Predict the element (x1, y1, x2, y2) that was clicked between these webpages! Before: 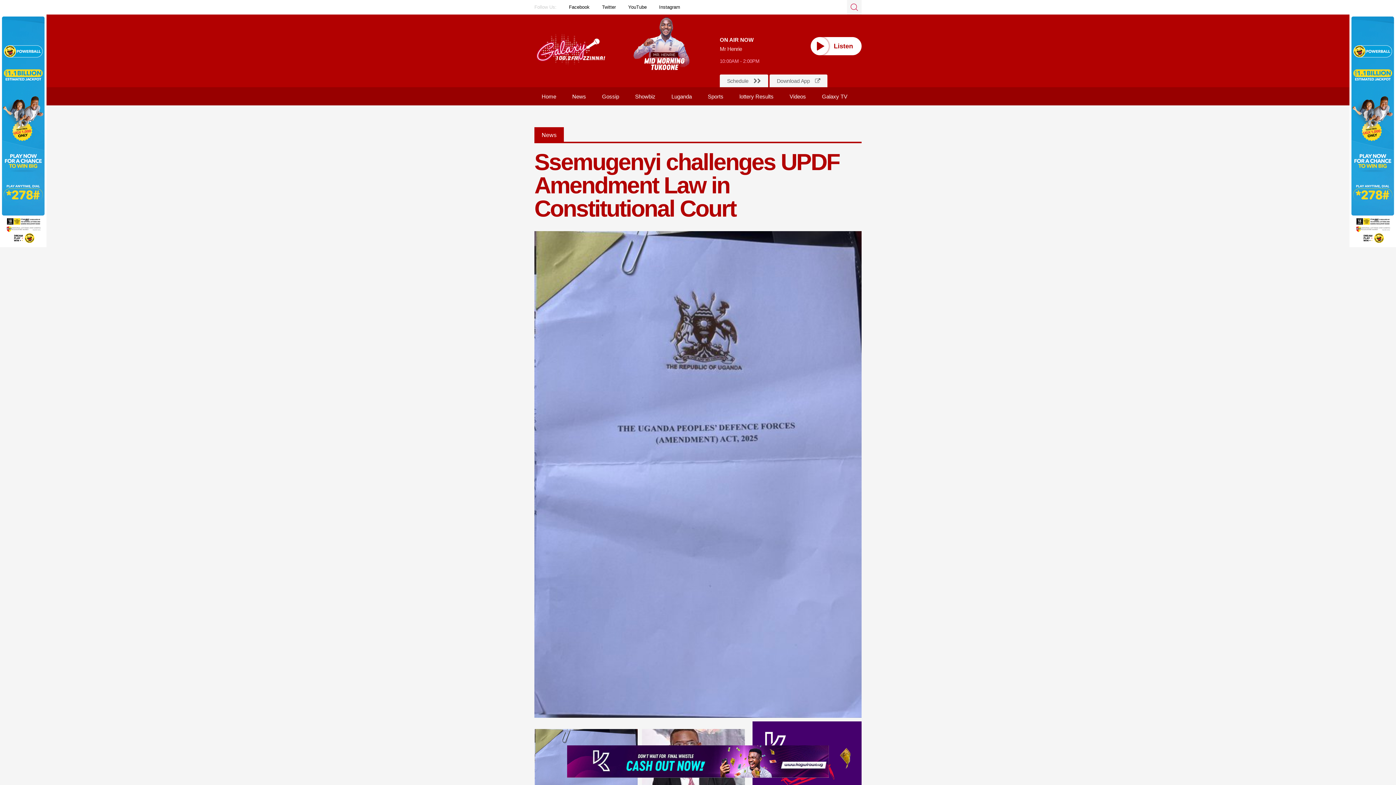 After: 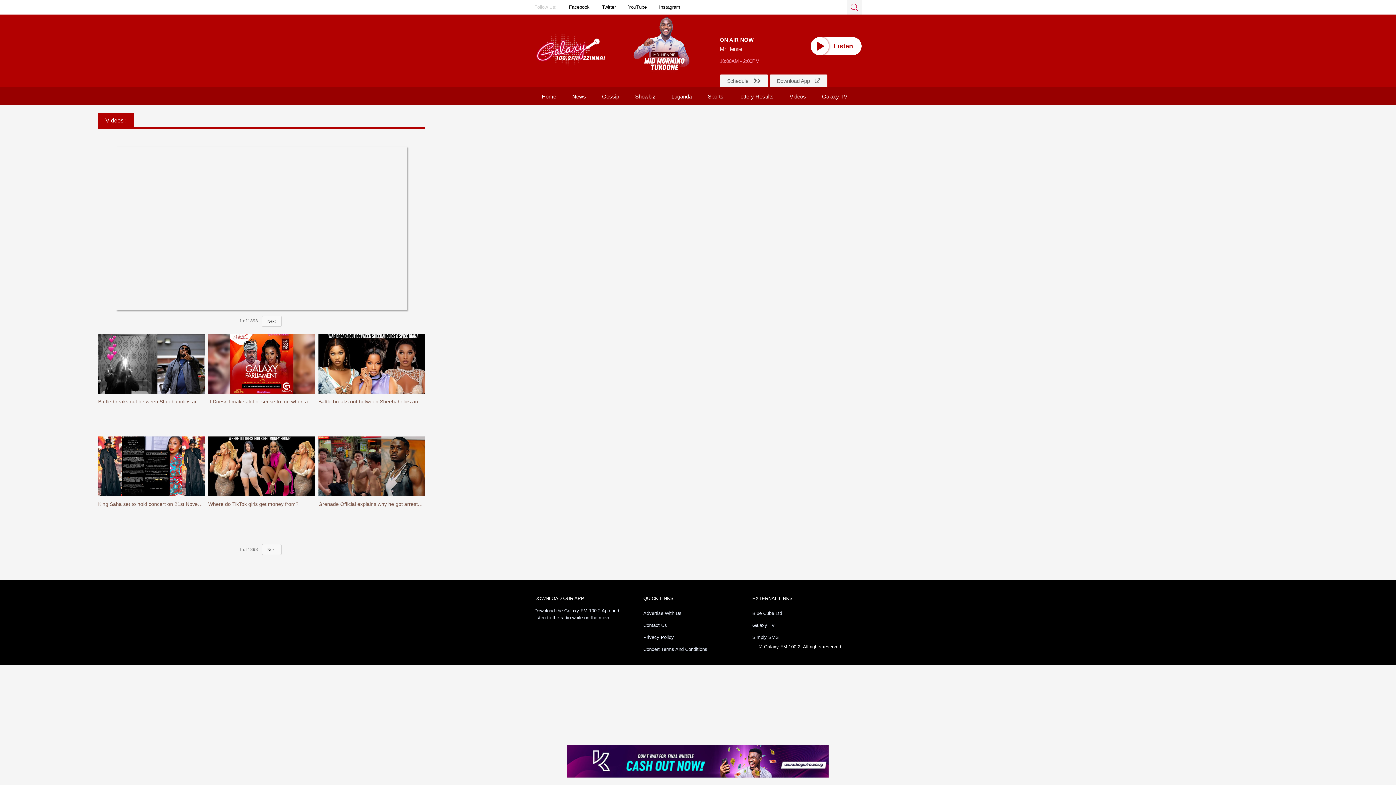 Action: label: Videos bbox: (782, 87, 813, 105)